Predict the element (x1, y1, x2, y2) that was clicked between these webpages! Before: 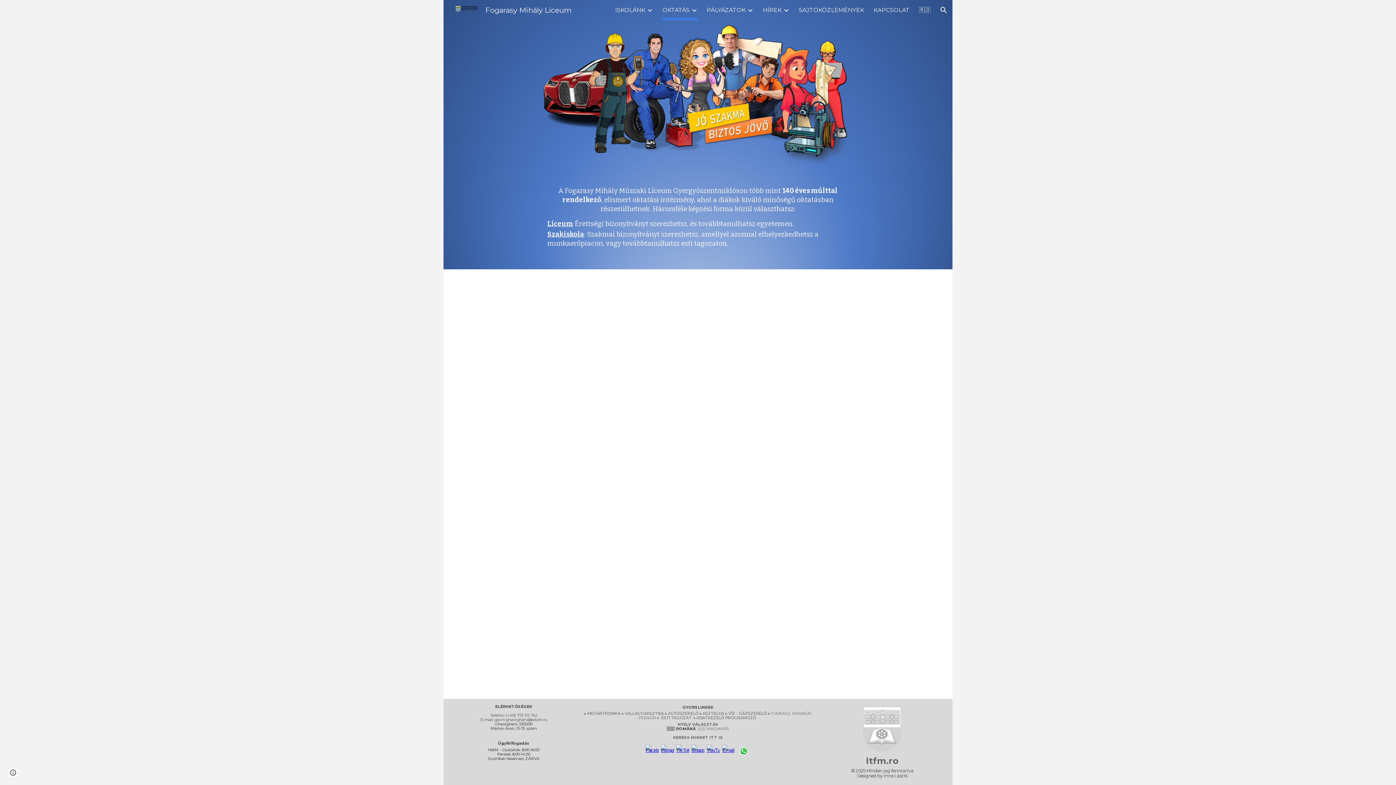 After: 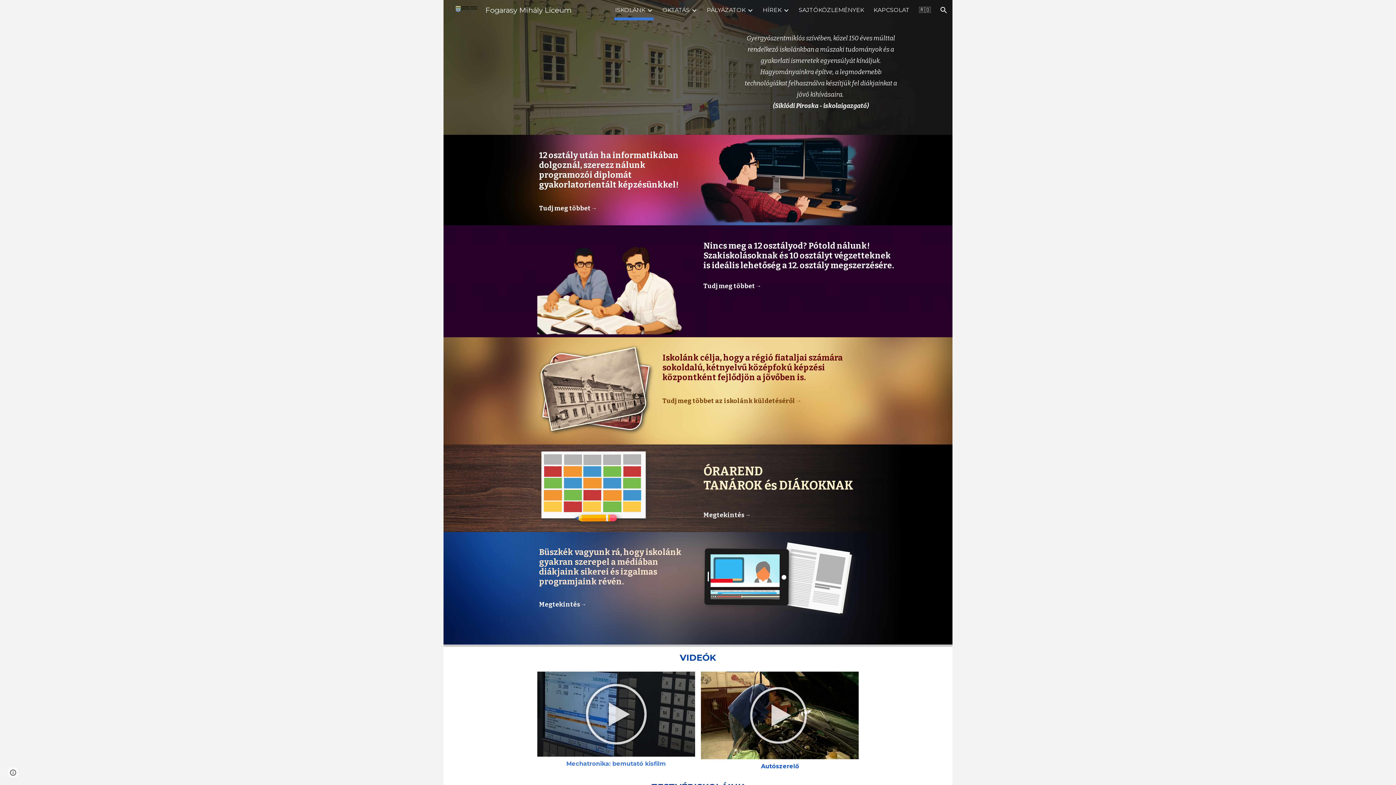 Action: label: ltfm.ro bbox: (866, 756, 898, 766)